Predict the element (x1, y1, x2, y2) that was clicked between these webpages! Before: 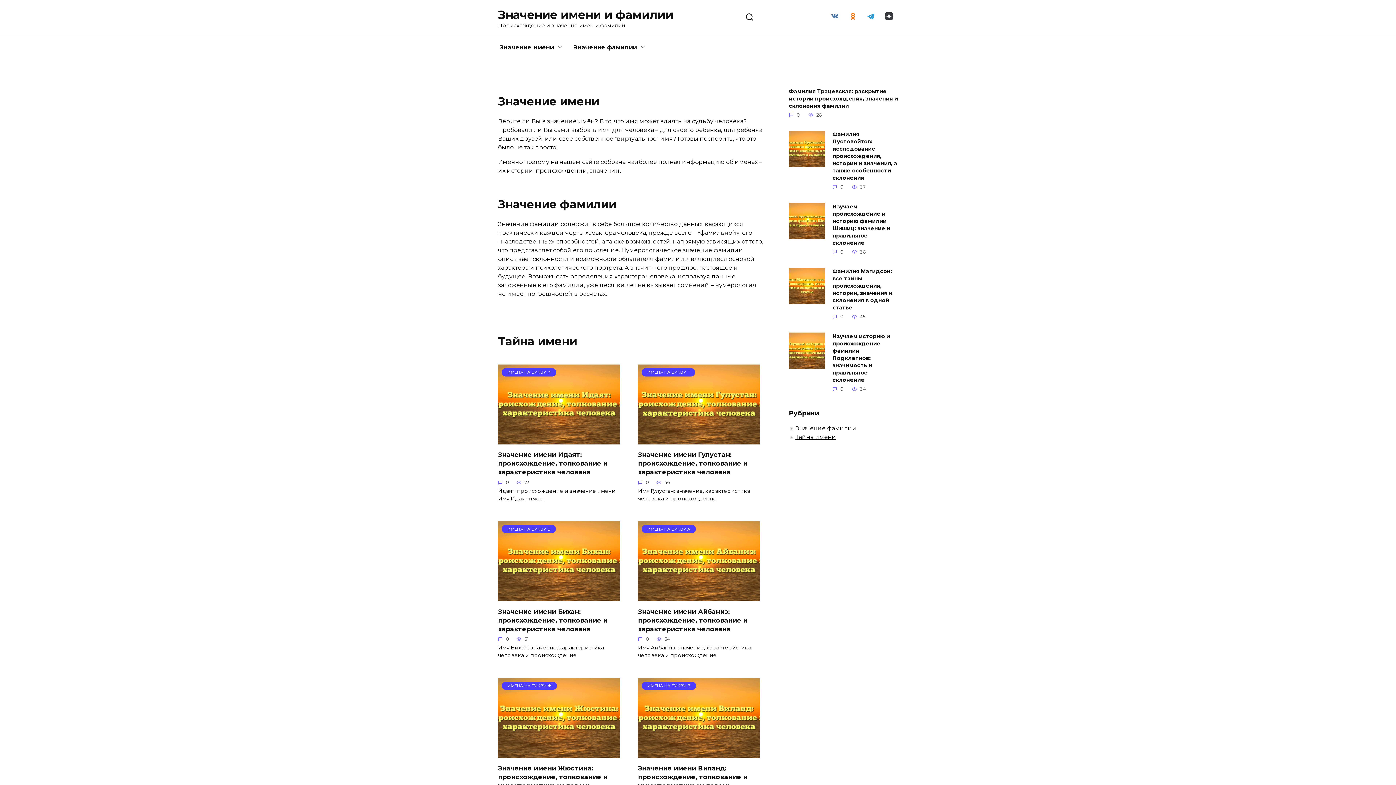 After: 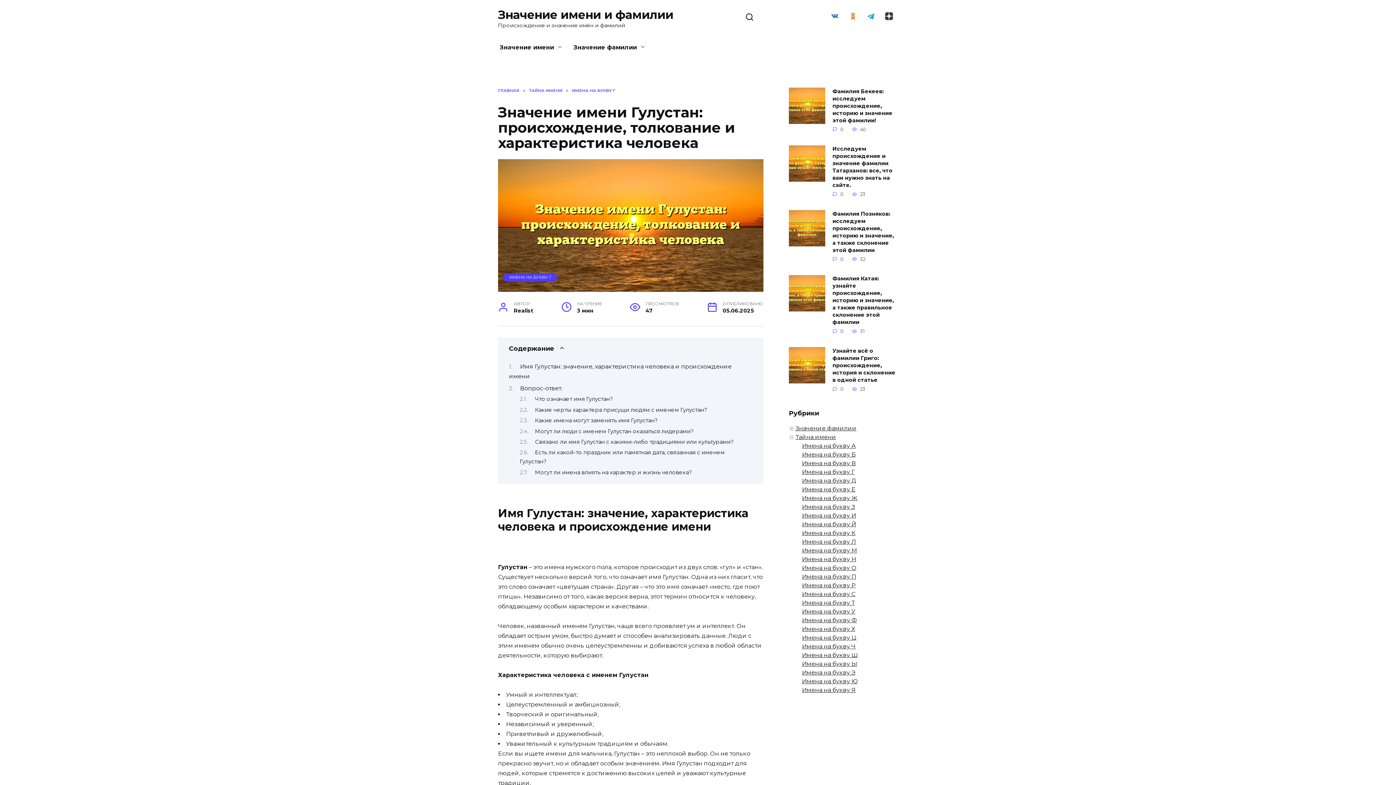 Action: bbox: (638, 450, 747, 476) label: Значение имени Гулустан: происхождение, толкование и характеристика человека